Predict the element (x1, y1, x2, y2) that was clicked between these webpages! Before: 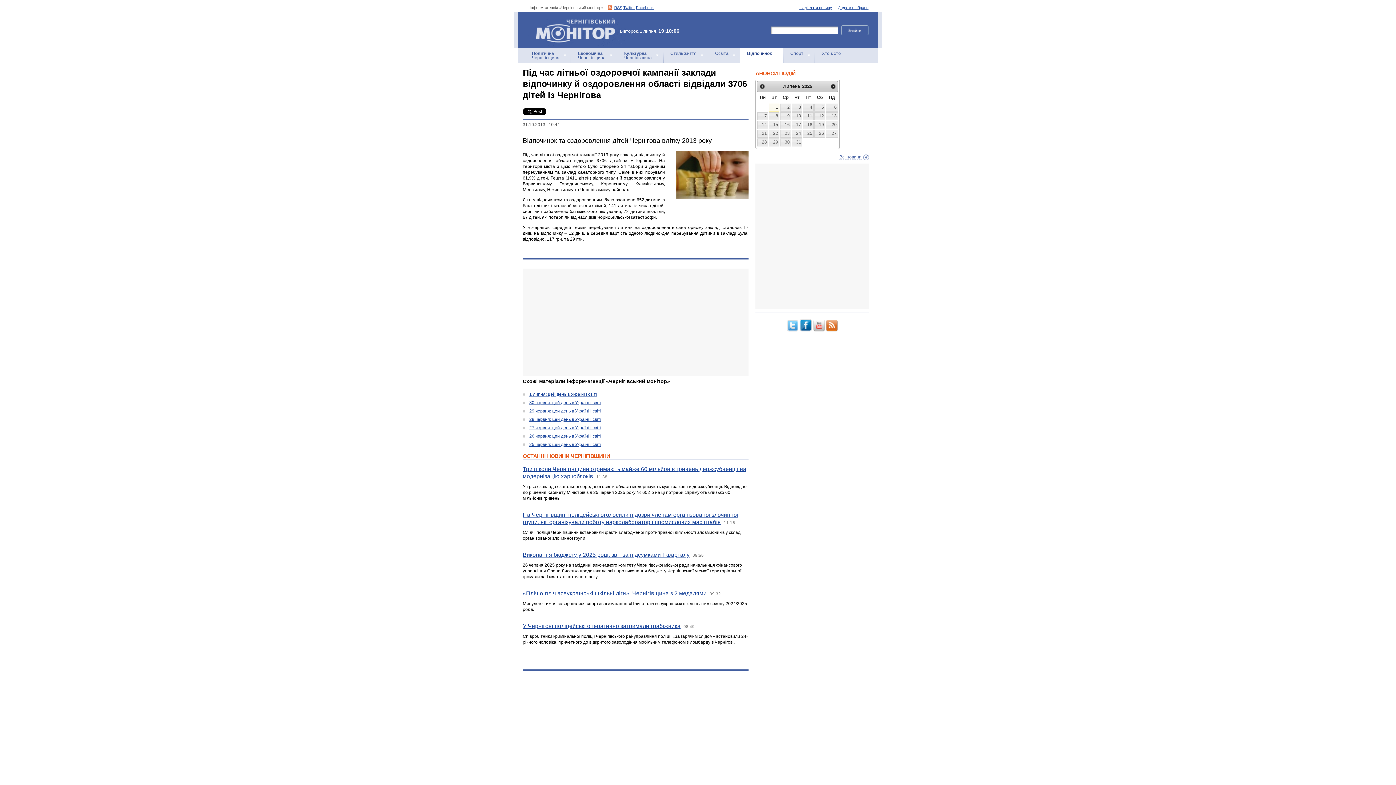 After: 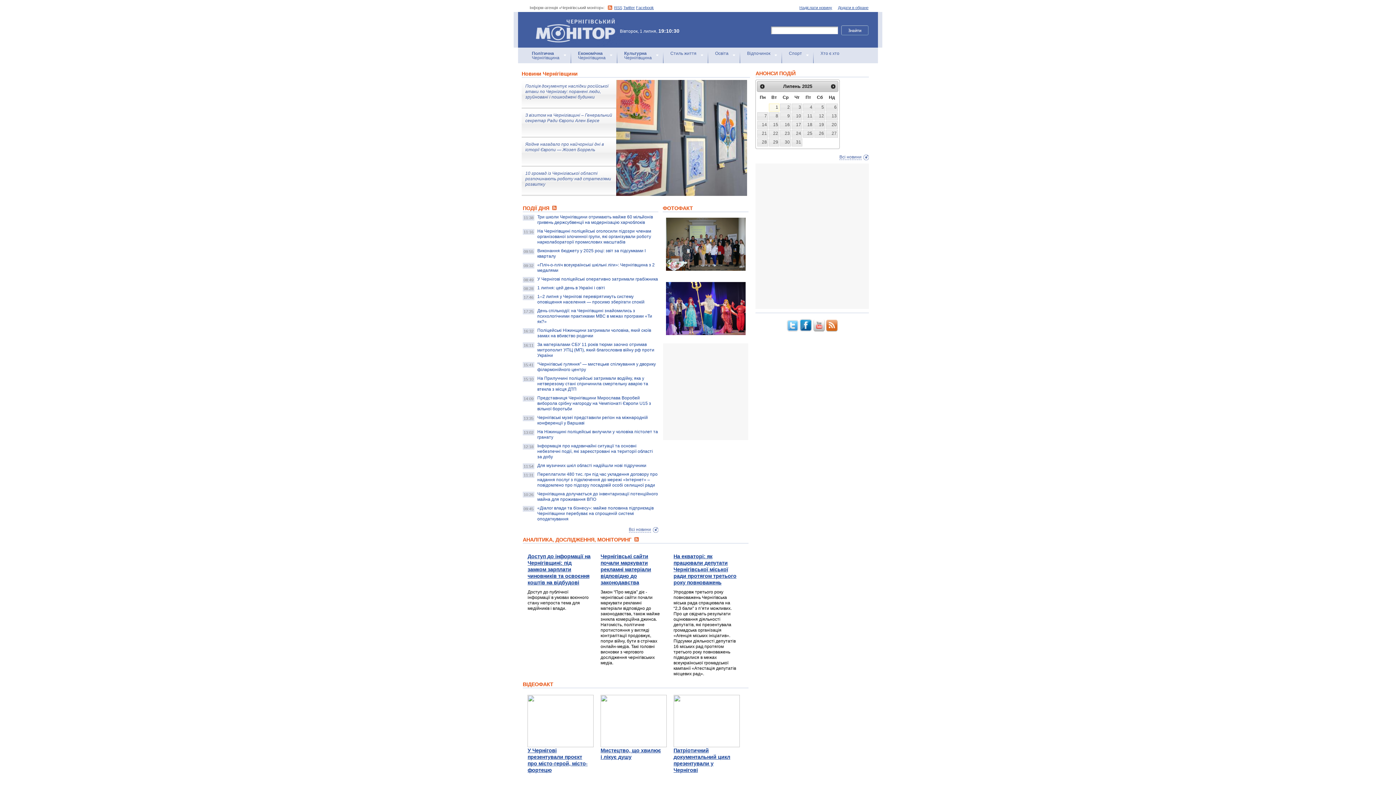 Action: label: Інформ-агенція «Чернігівський монітор» bbox: (528, 13, 628, 45)